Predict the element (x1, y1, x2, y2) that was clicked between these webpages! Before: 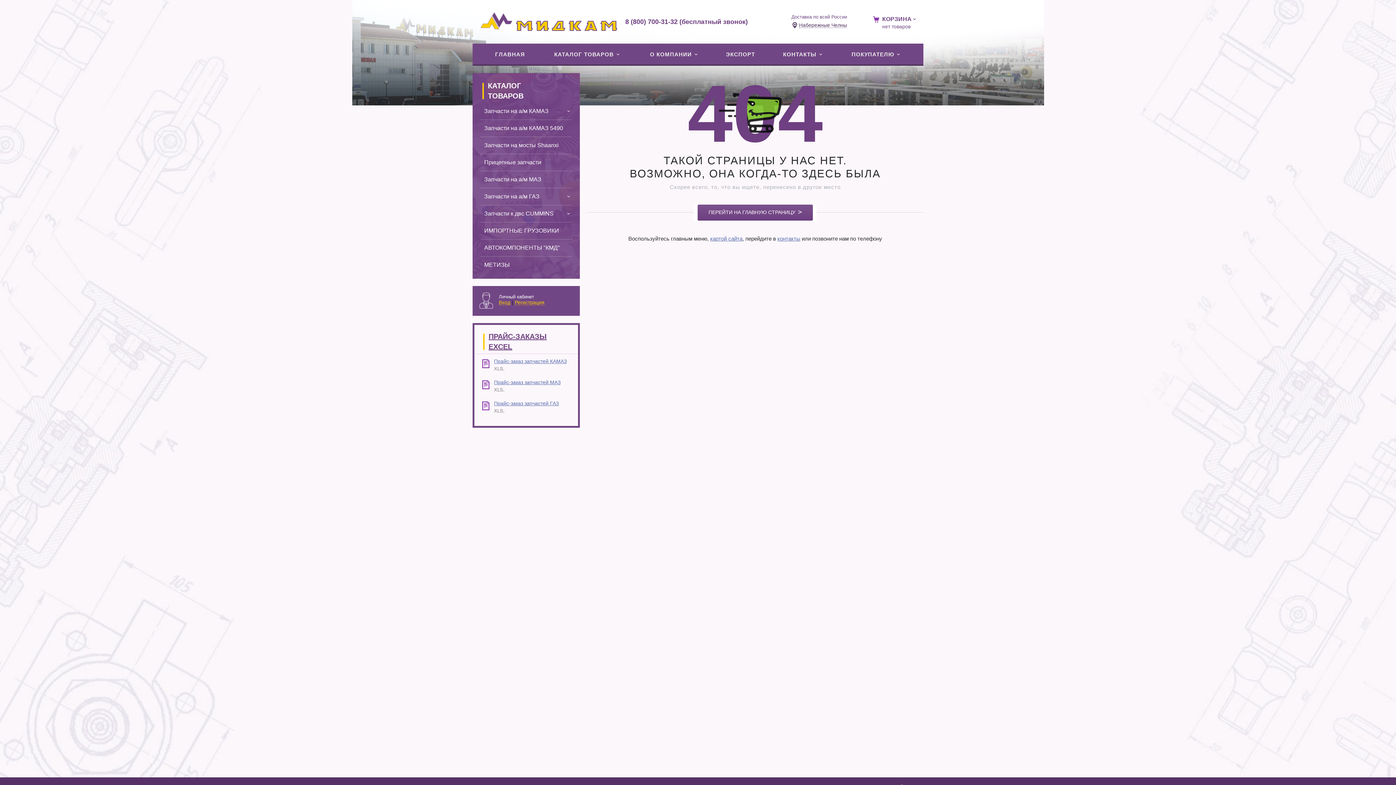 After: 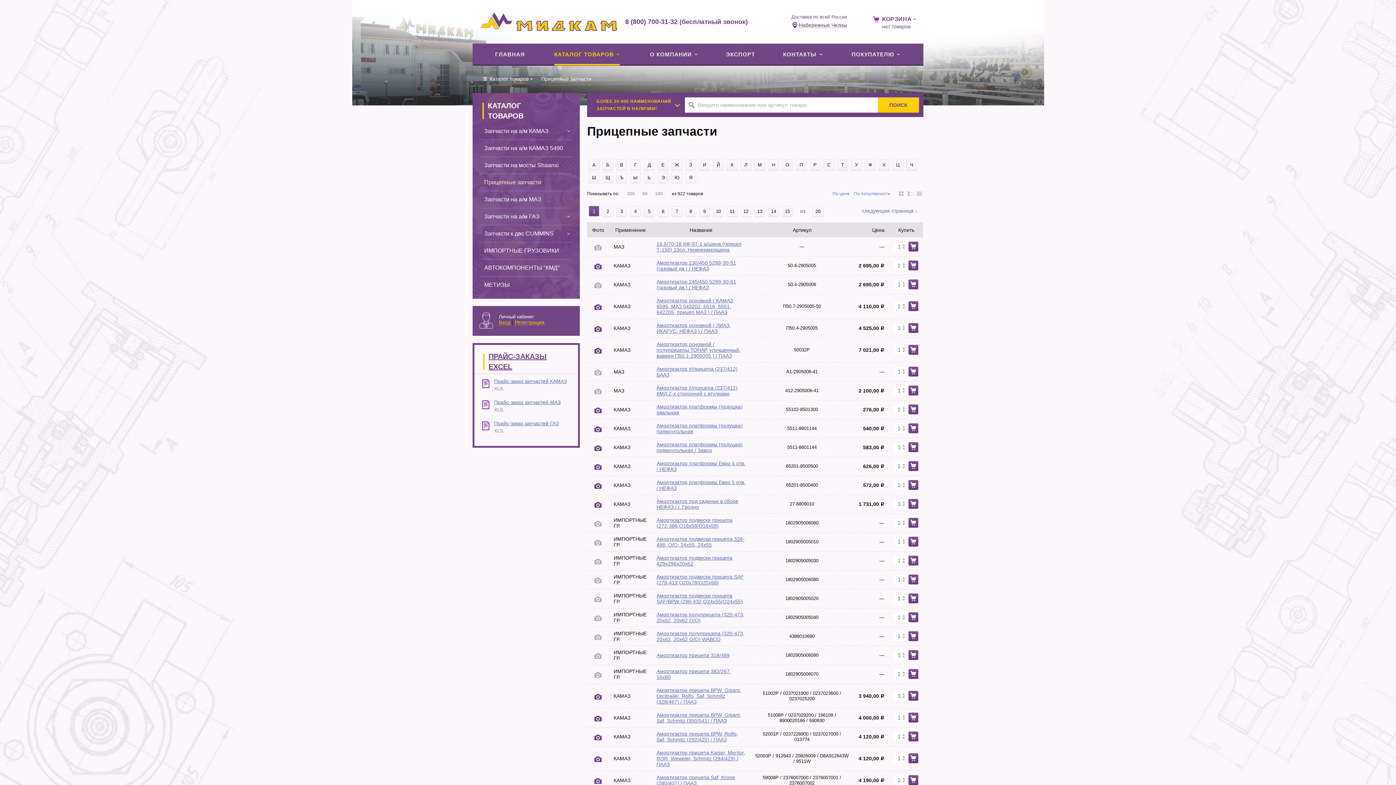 Action: label: Прицепные запчасти bbox: (480, 154, 572, 170)